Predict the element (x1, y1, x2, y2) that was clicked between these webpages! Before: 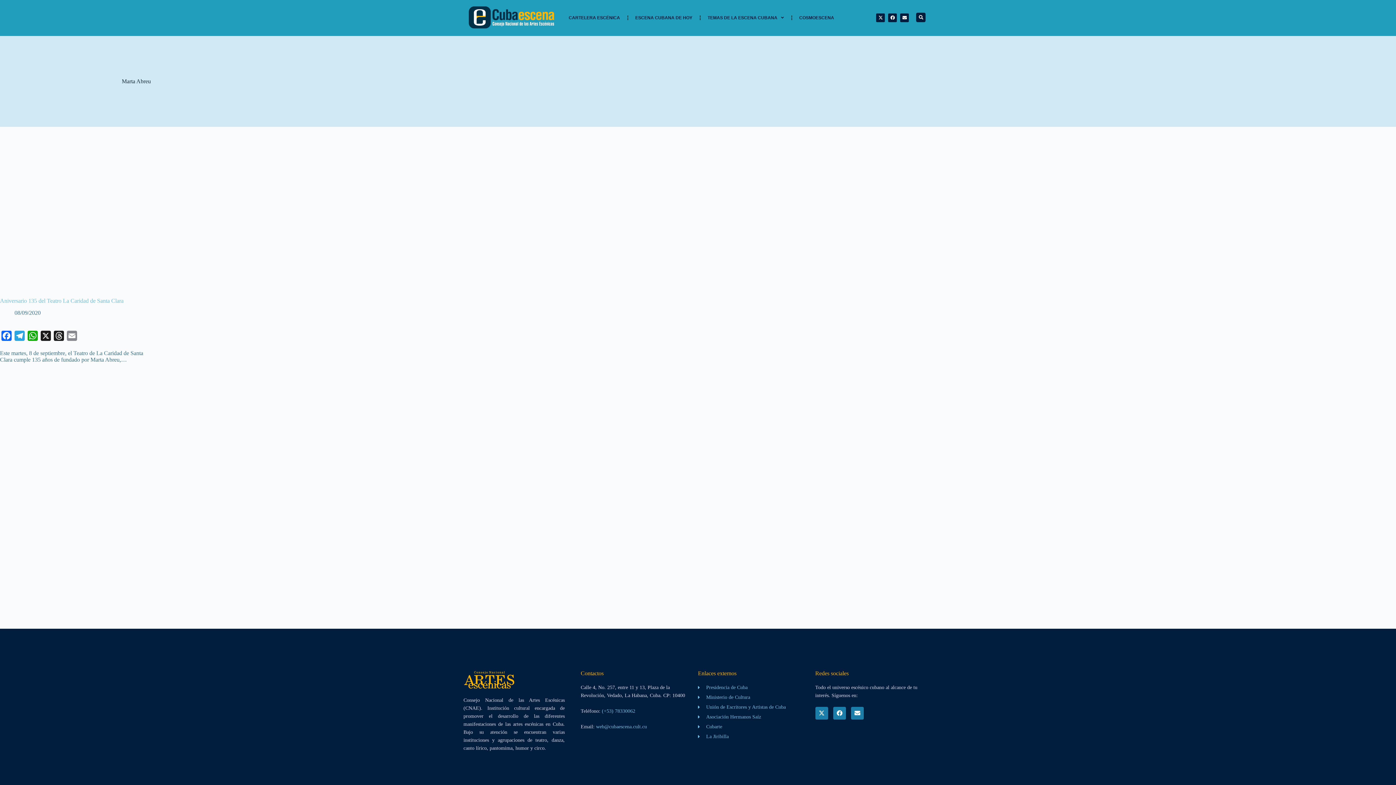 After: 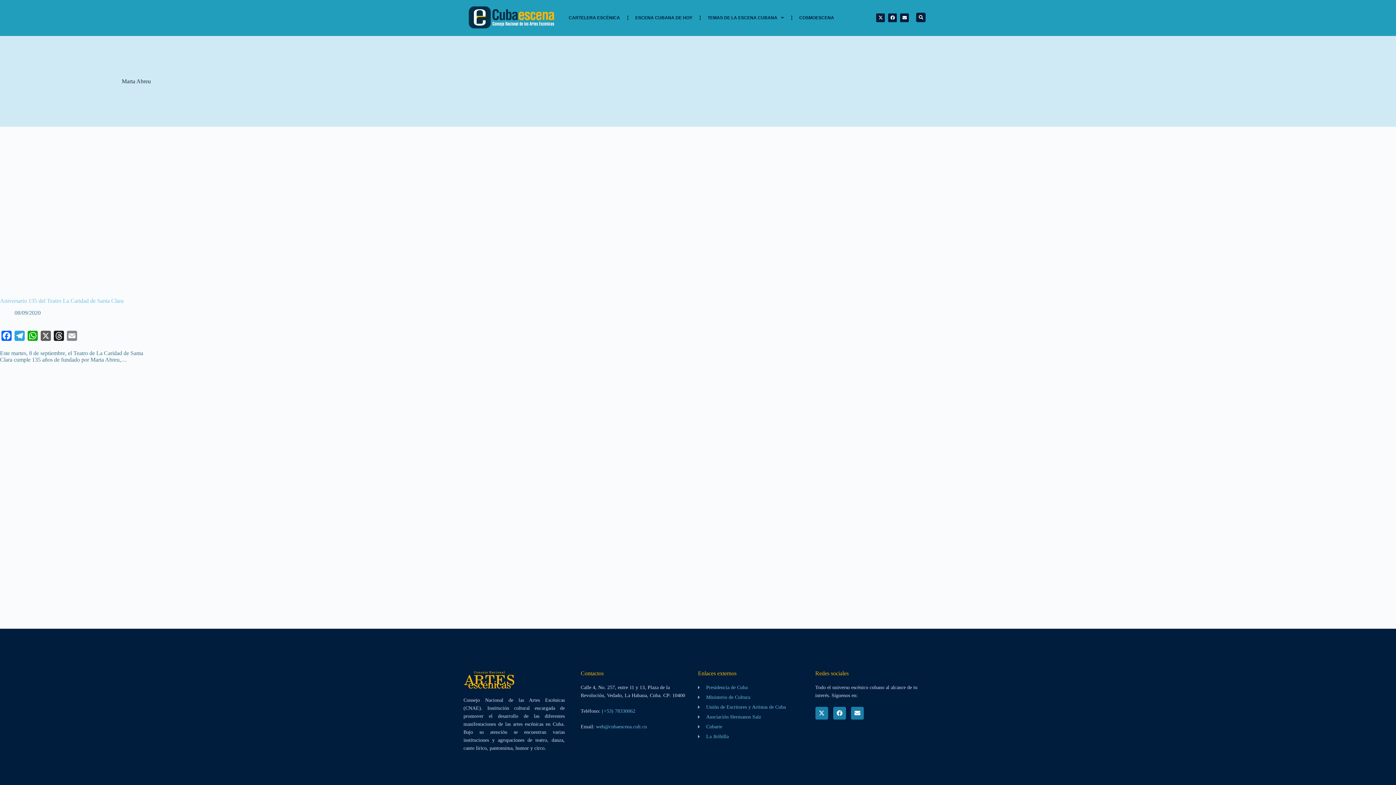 Action: label: X bbox: (39, 330, 52, 344)